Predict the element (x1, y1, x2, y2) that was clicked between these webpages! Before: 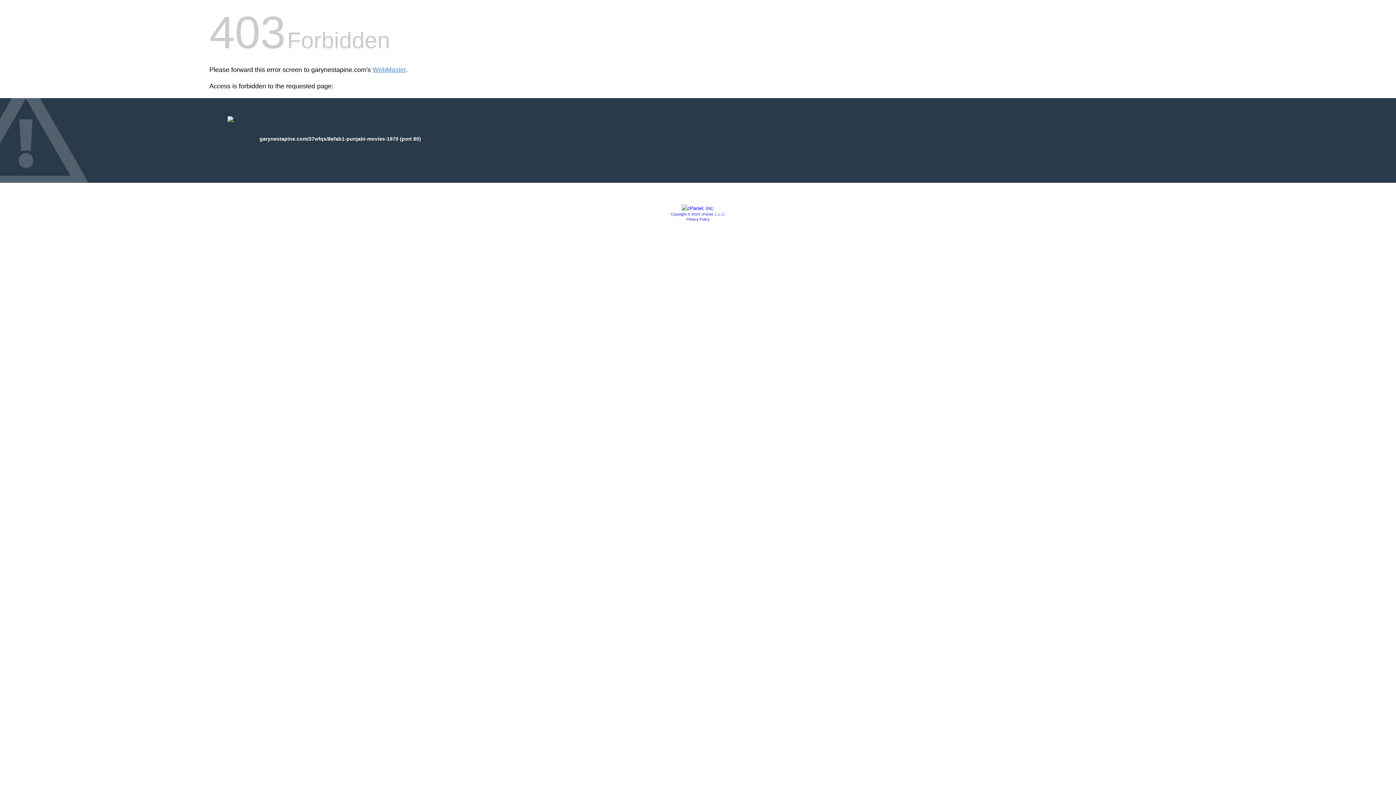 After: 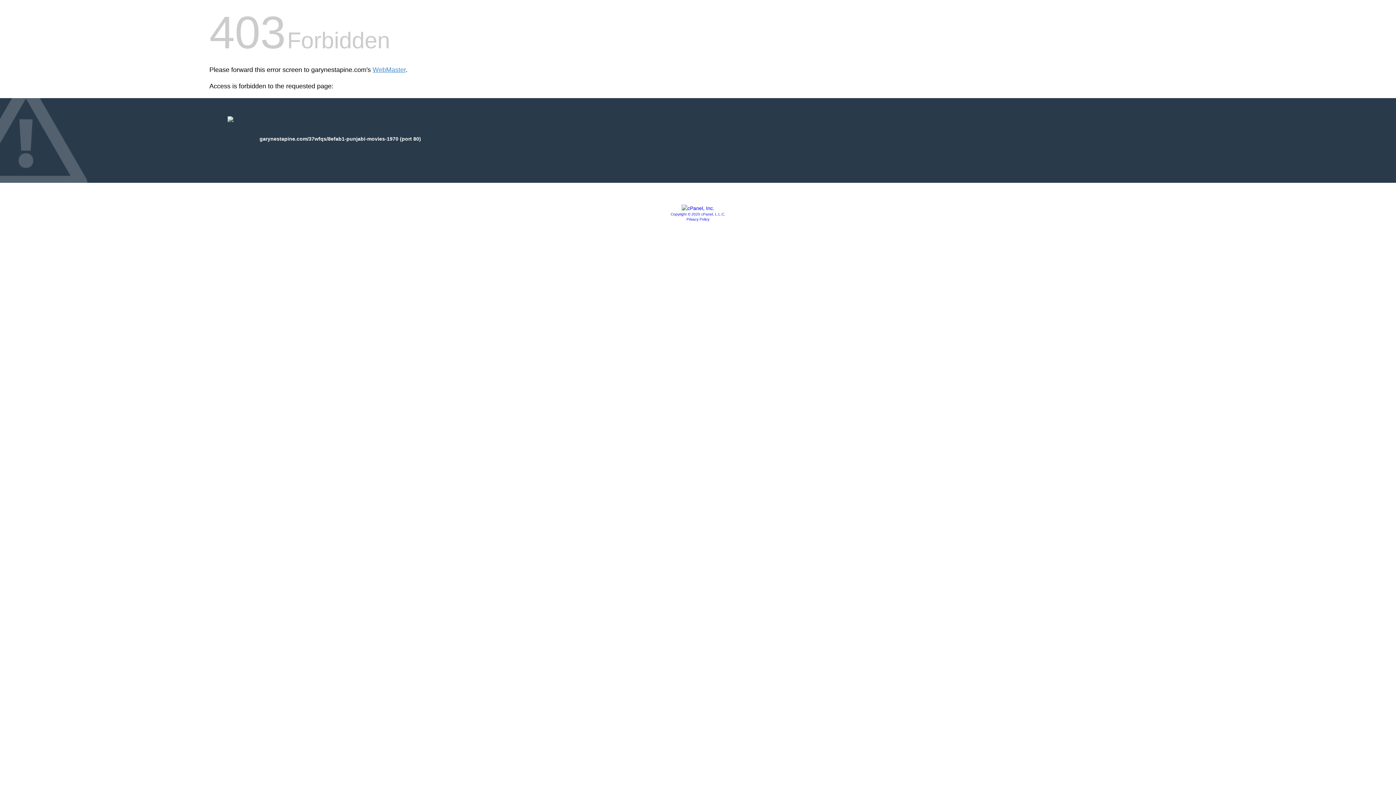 Action: bbox: (686, 217, 709, 221) label: Privacy Policy